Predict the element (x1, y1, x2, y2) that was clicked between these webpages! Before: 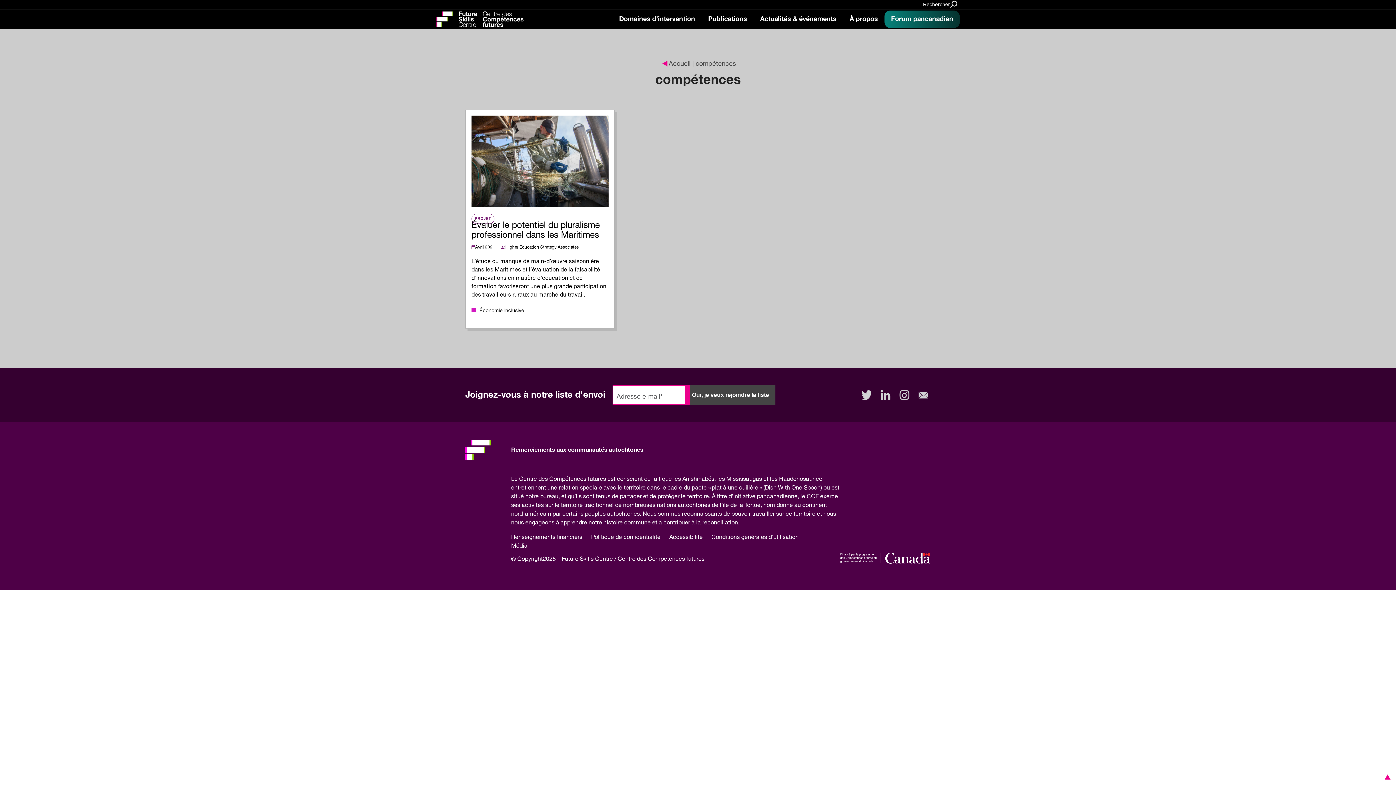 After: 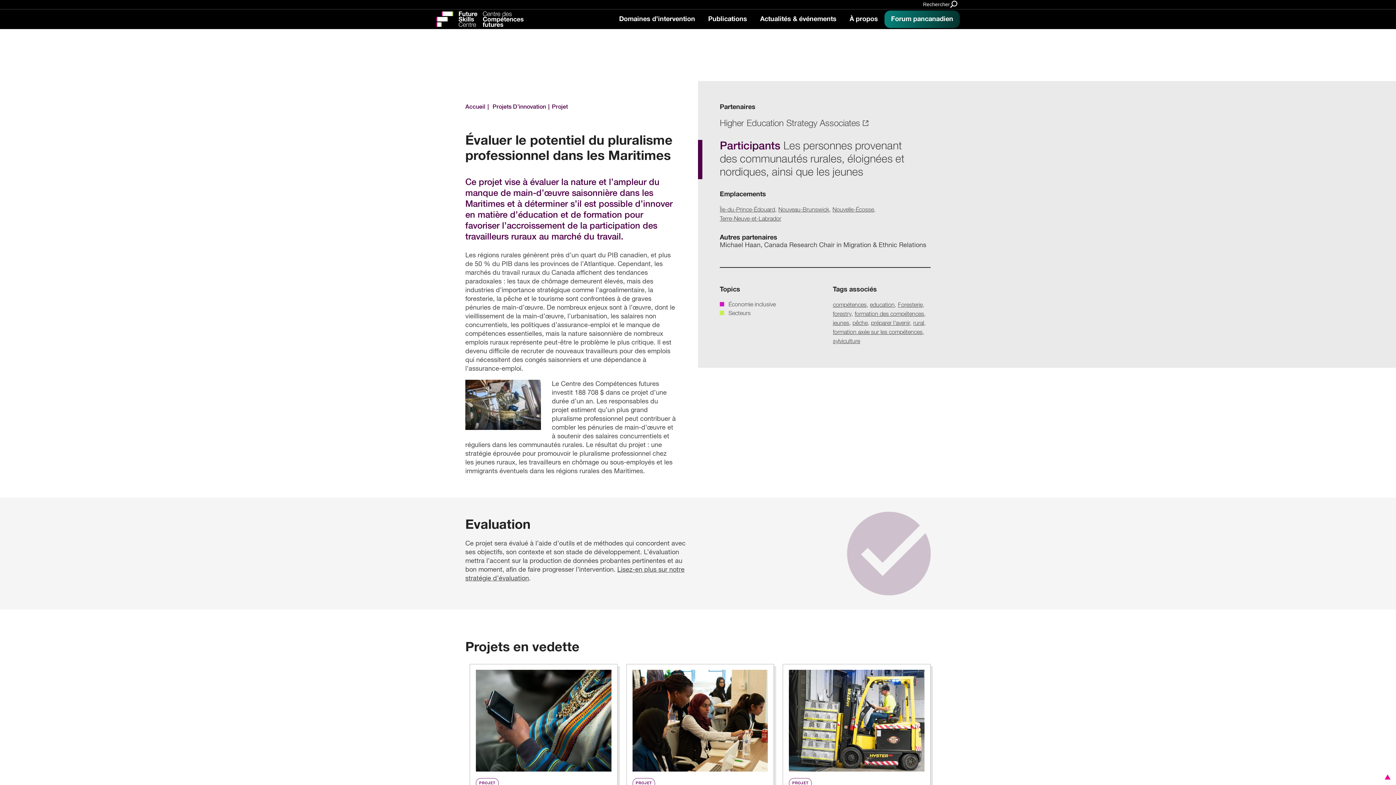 Action: bbox: (471, 158, 608, 164)